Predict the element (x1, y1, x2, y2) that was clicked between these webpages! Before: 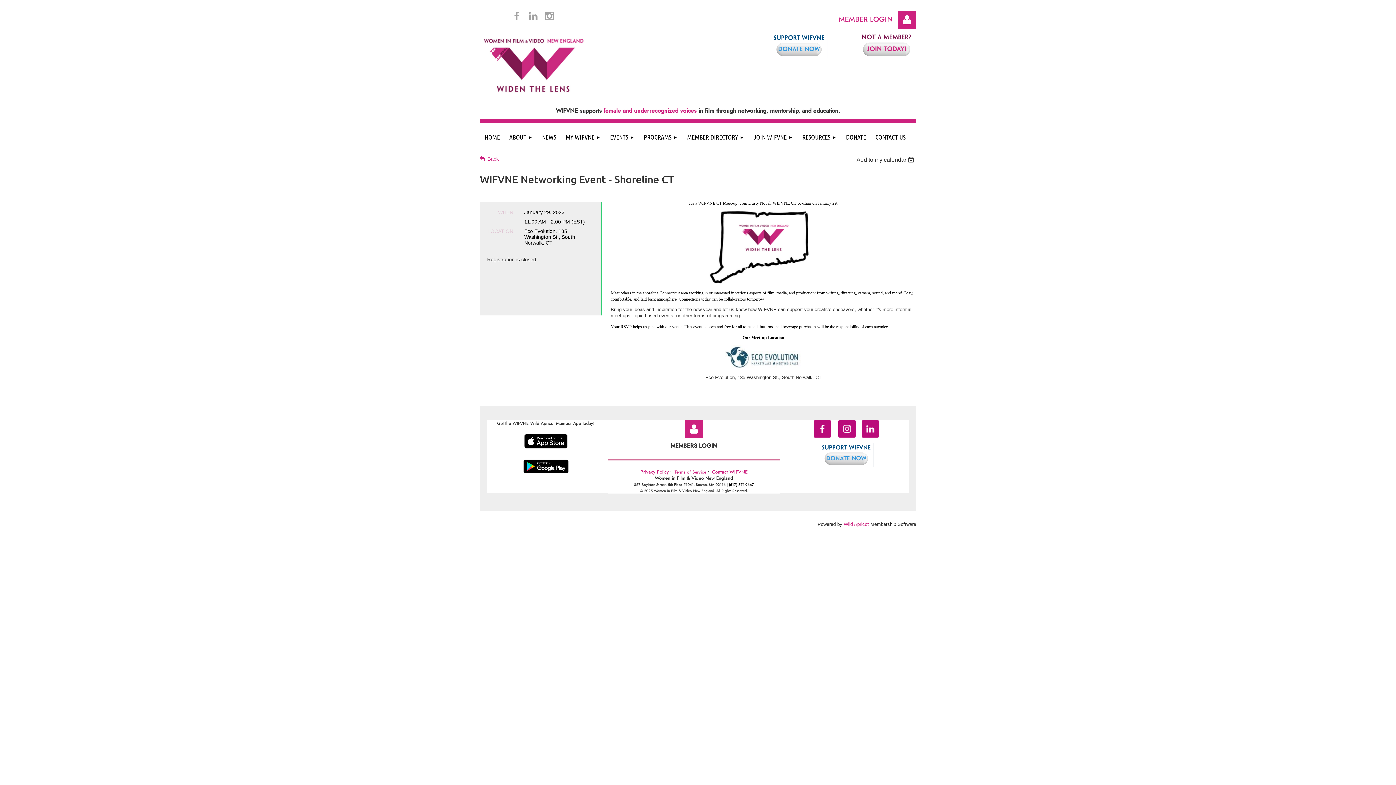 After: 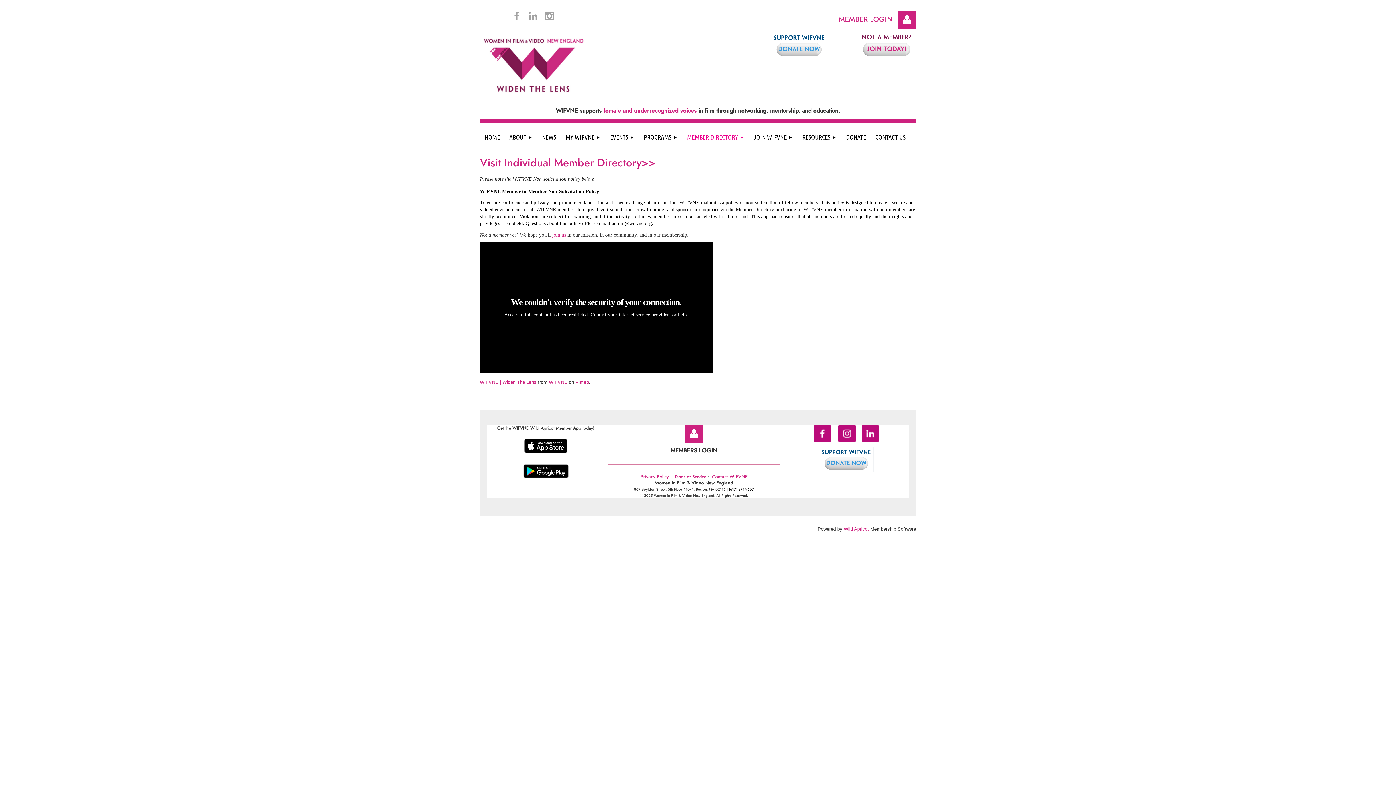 Action: label: MEMBER DIRECTORY bbox: (682, 122, 749, 151)